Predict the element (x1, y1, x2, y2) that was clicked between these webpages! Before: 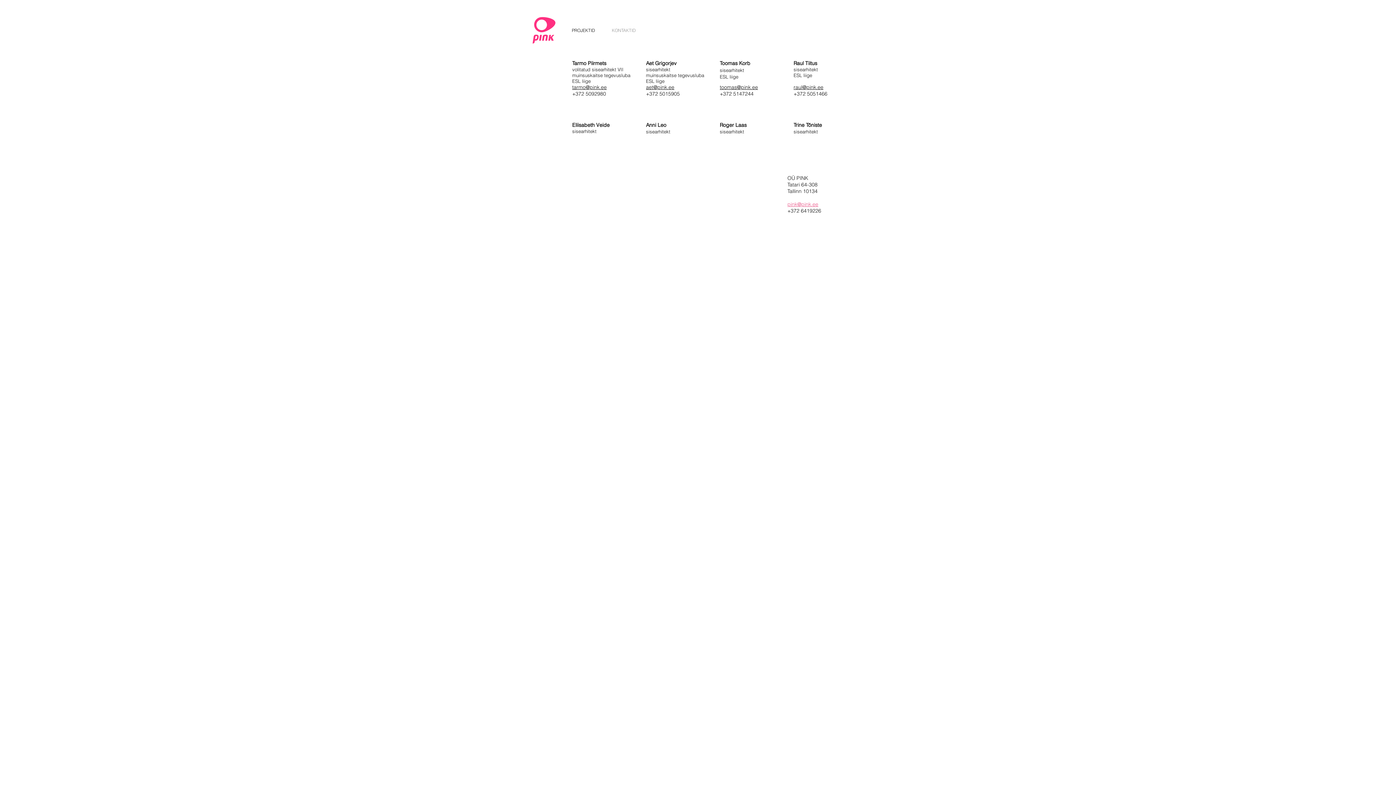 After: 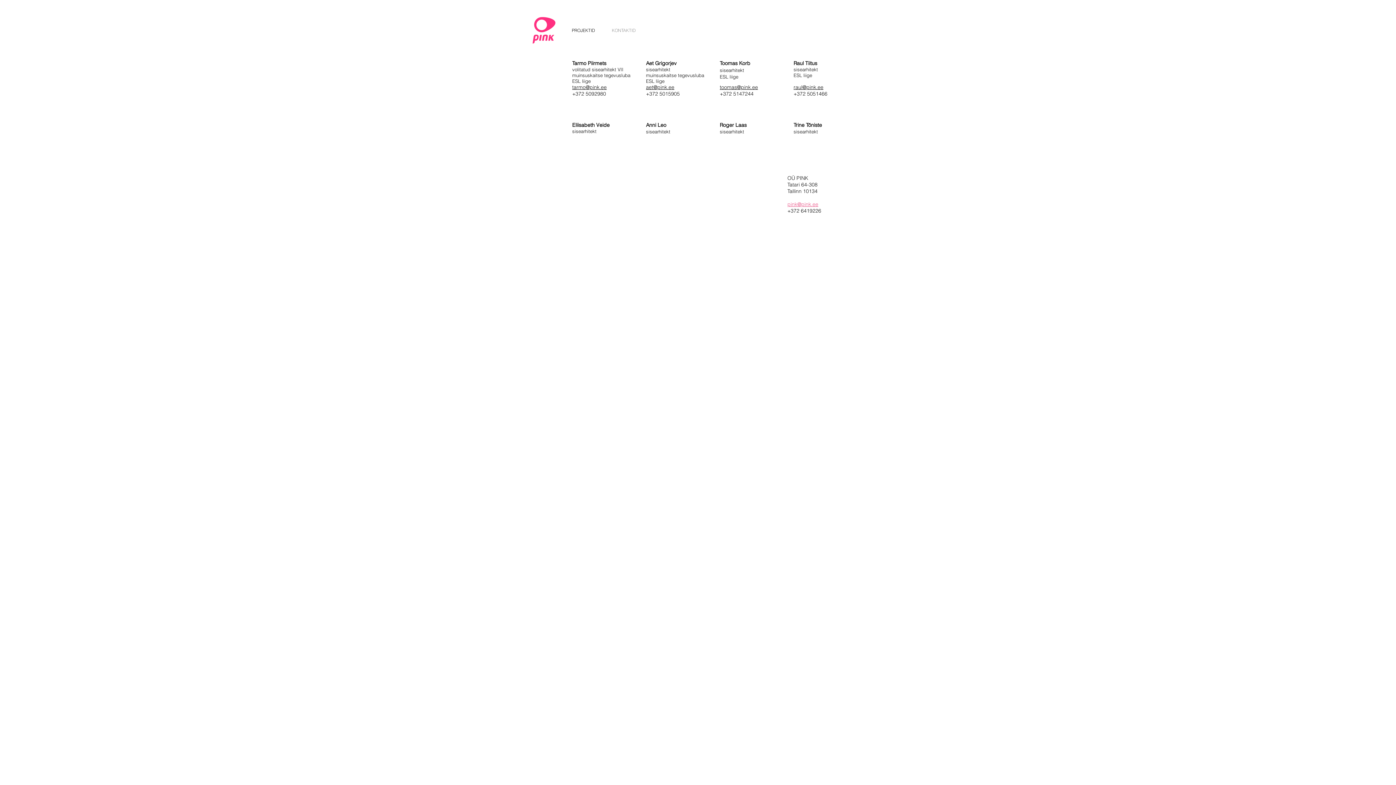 Action: label: pink@pink.ee bbox: (787, 201, 818, 207)